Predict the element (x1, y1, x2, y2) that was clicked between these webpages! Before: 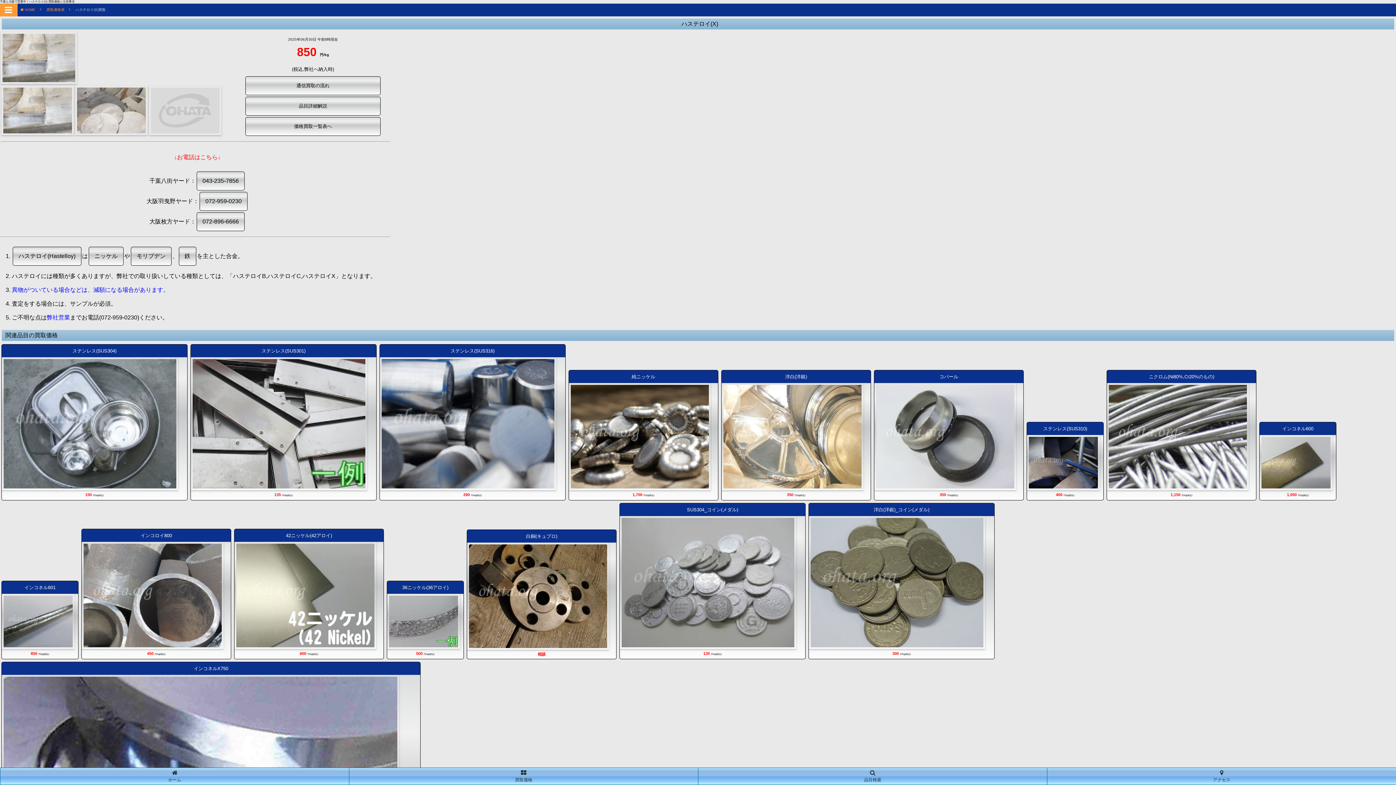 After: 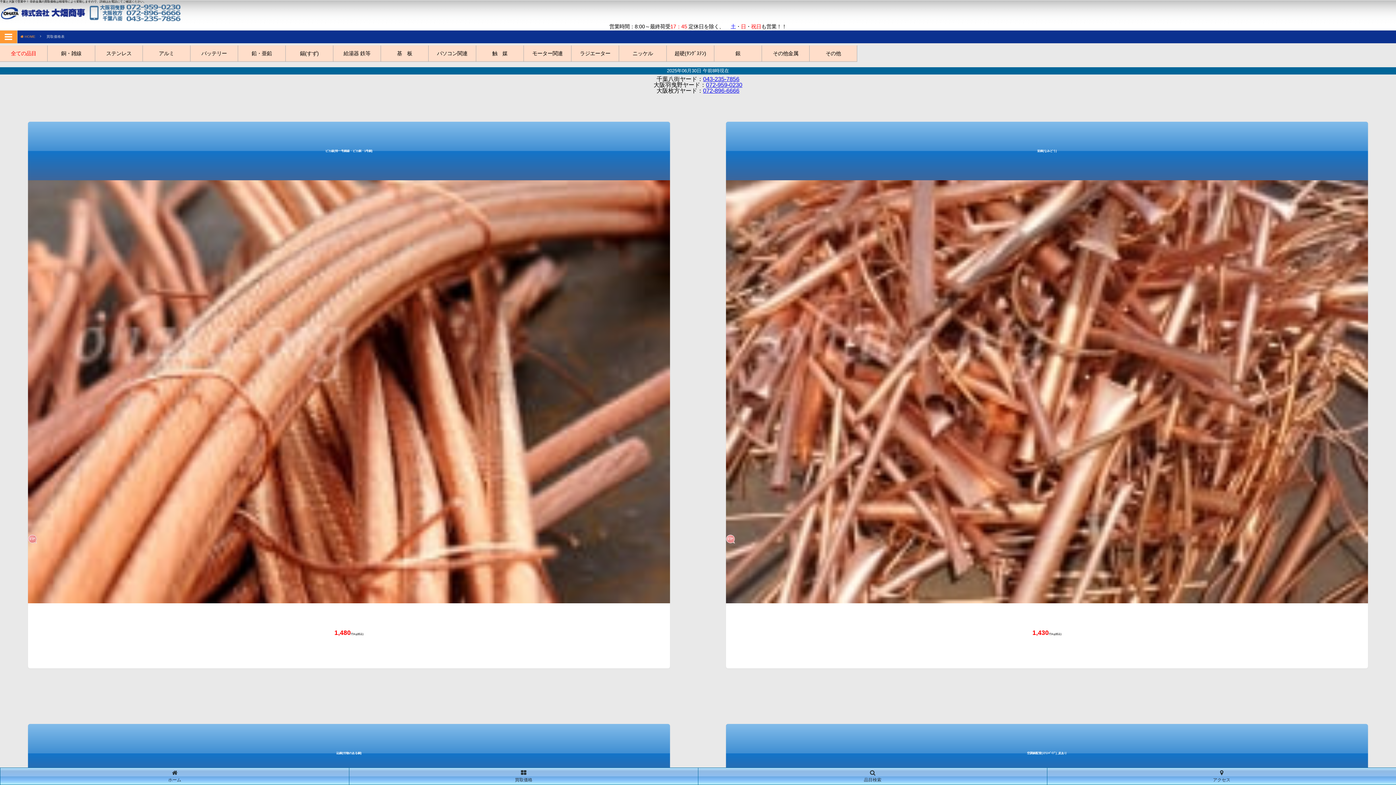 Action: label: 買取価格表 bbox: (46, 7, 70, 11)